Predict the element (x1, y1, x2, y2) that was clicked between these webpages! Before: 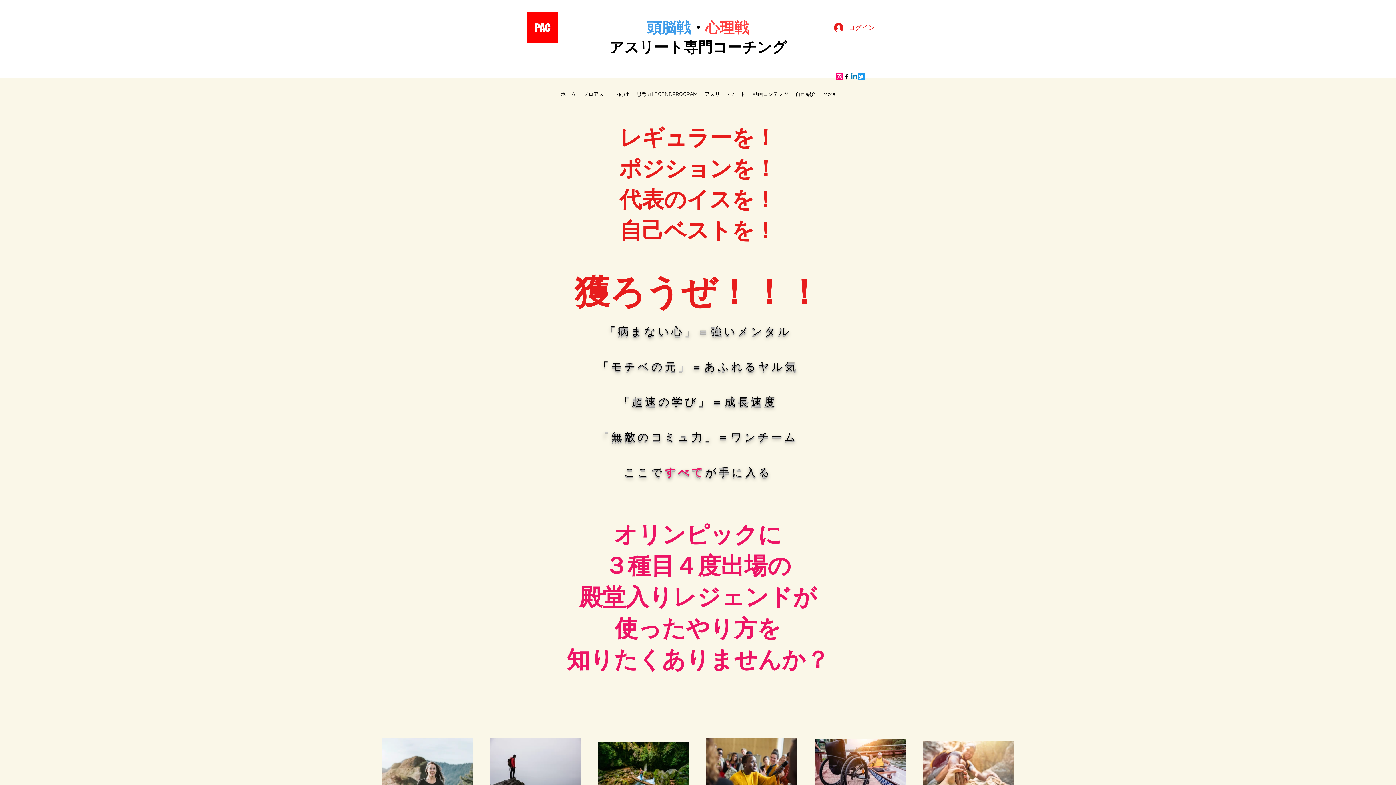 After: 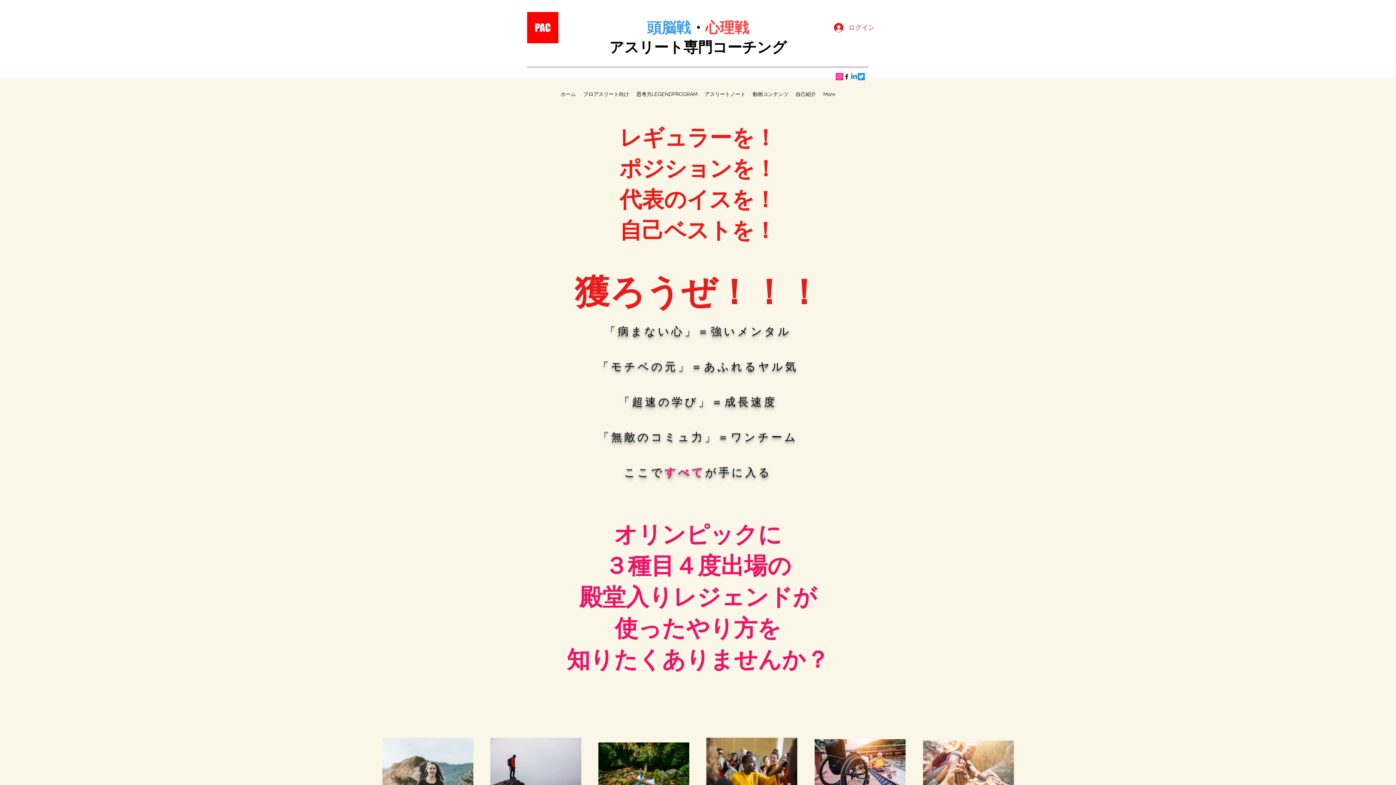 Action: bbox: (527, 12, 558, 43)